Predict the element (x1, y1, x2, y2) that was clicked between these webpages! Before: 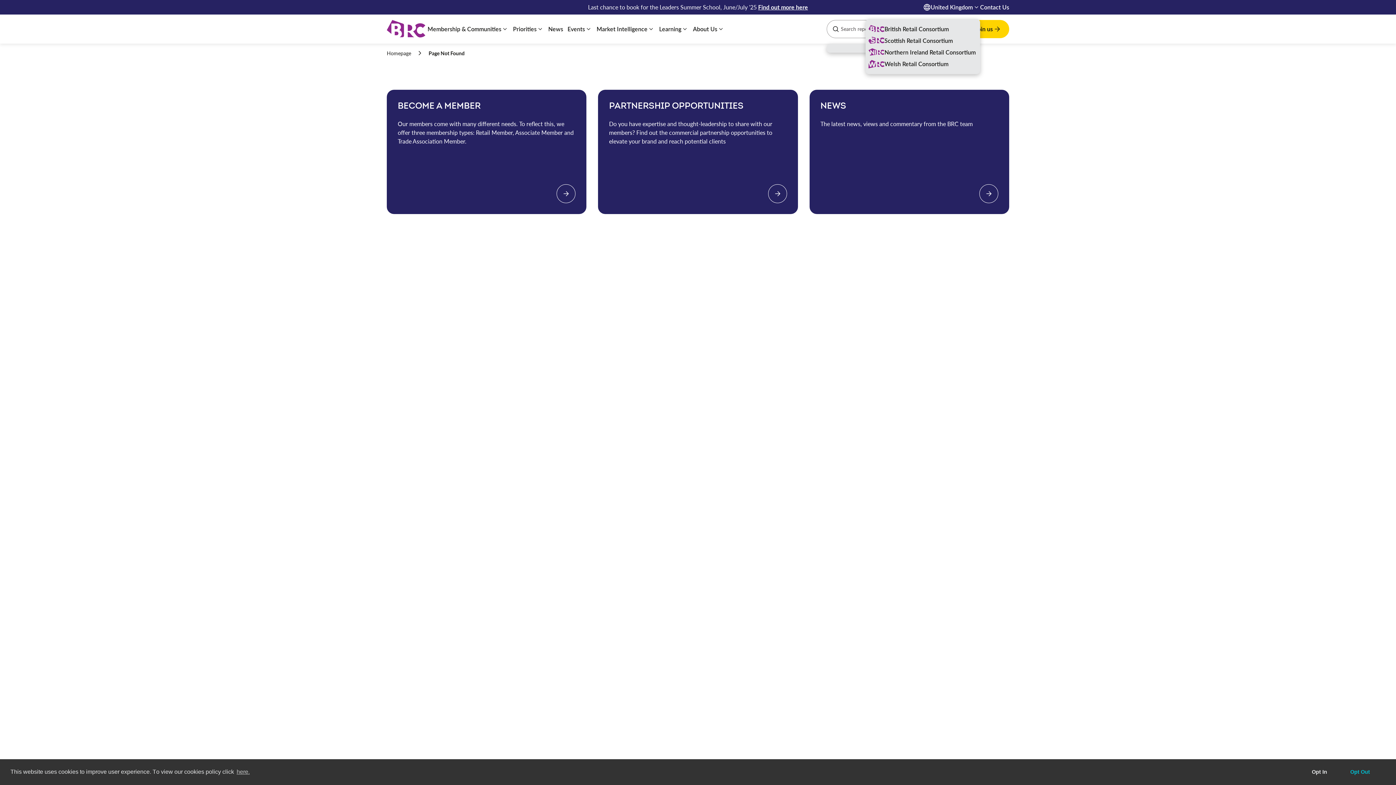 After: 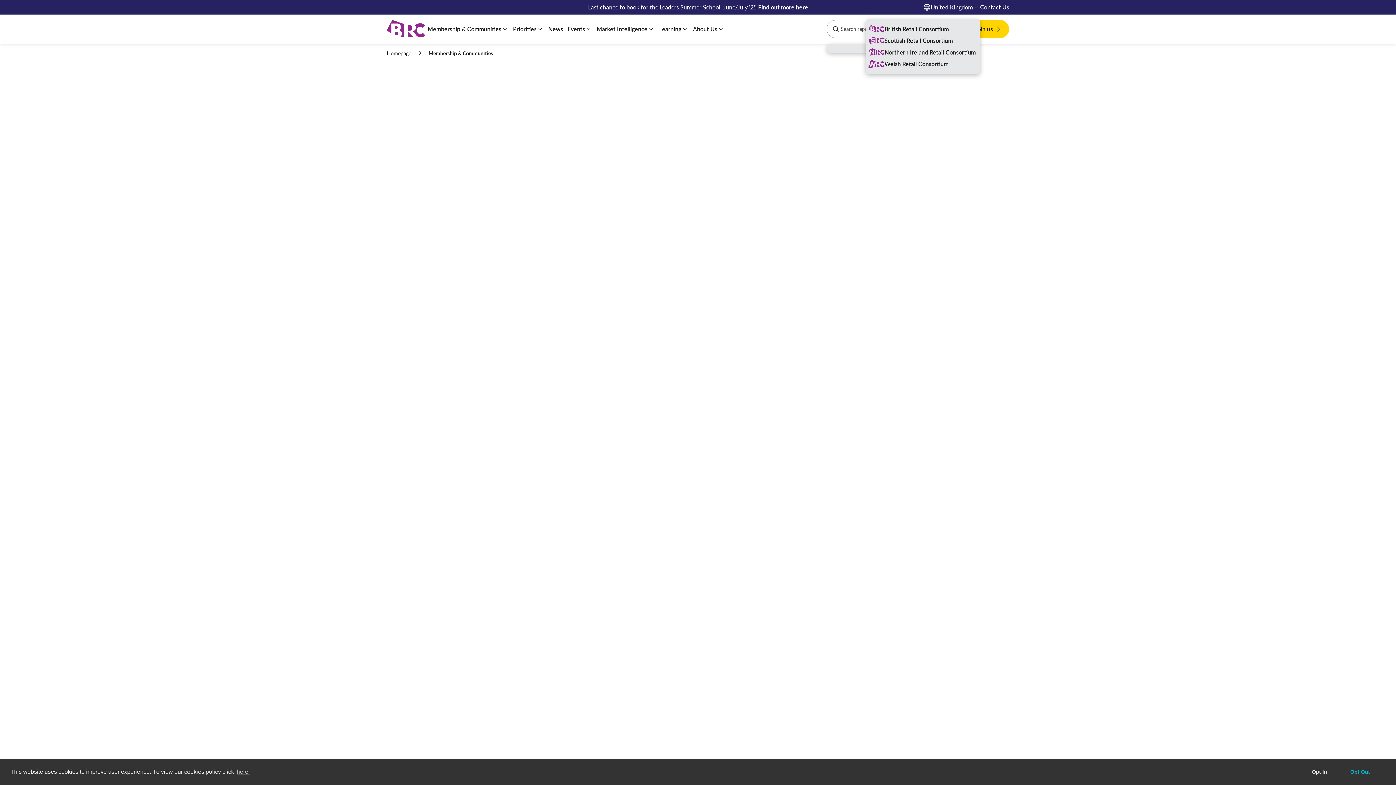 Action: label: Join us bbox: (967, 19, 1009, 38)